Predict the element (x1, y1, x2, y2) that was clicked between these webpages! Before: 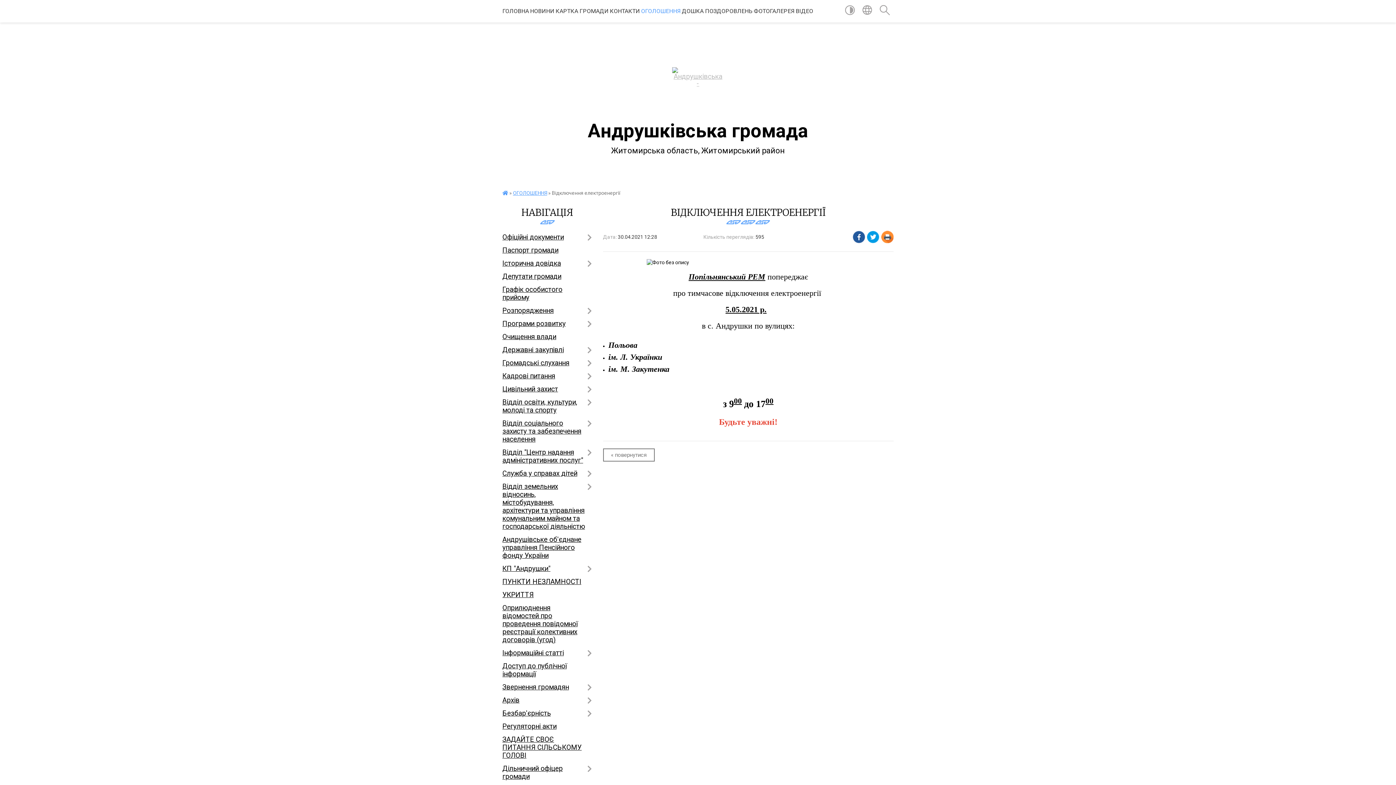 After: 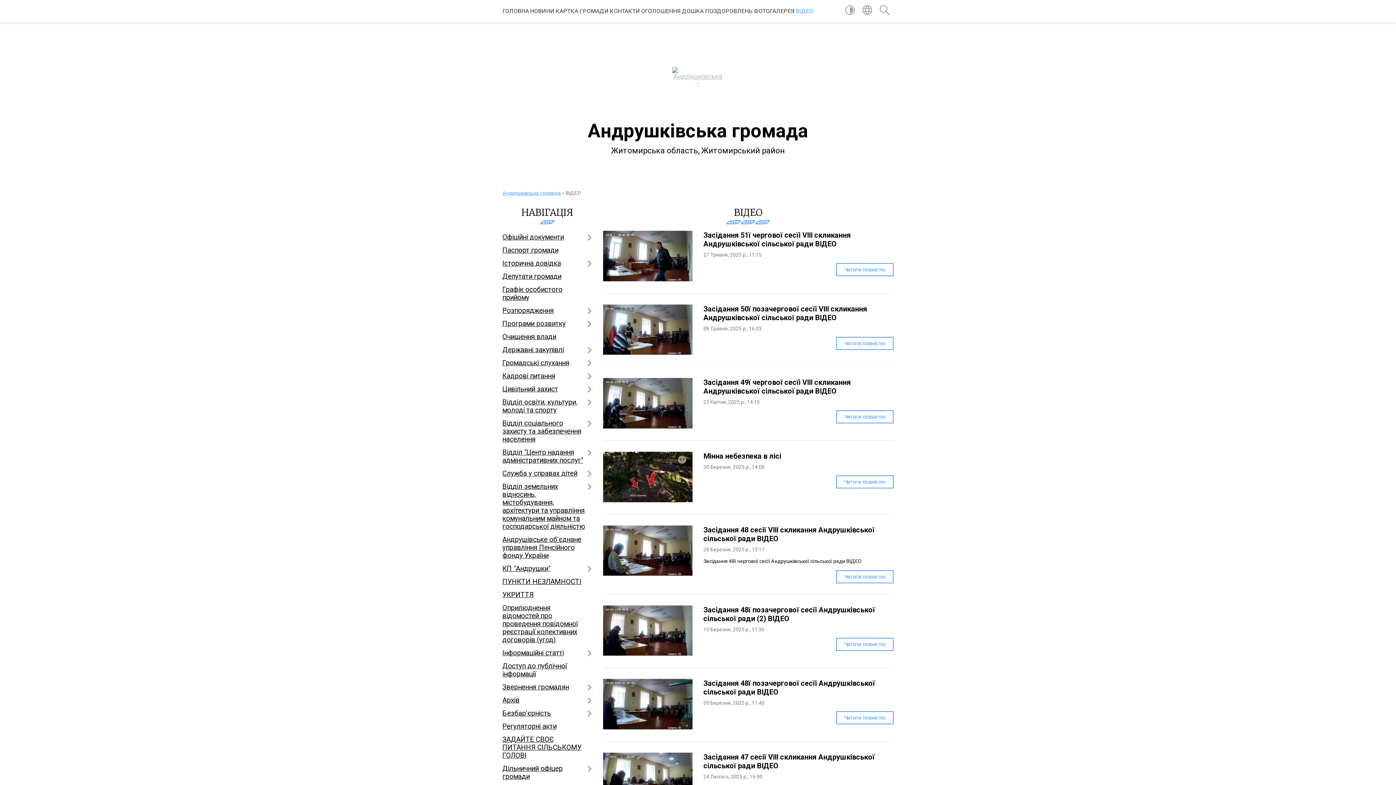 Action: bbox: (795, 0, 813, 22) label: ВІДЕО